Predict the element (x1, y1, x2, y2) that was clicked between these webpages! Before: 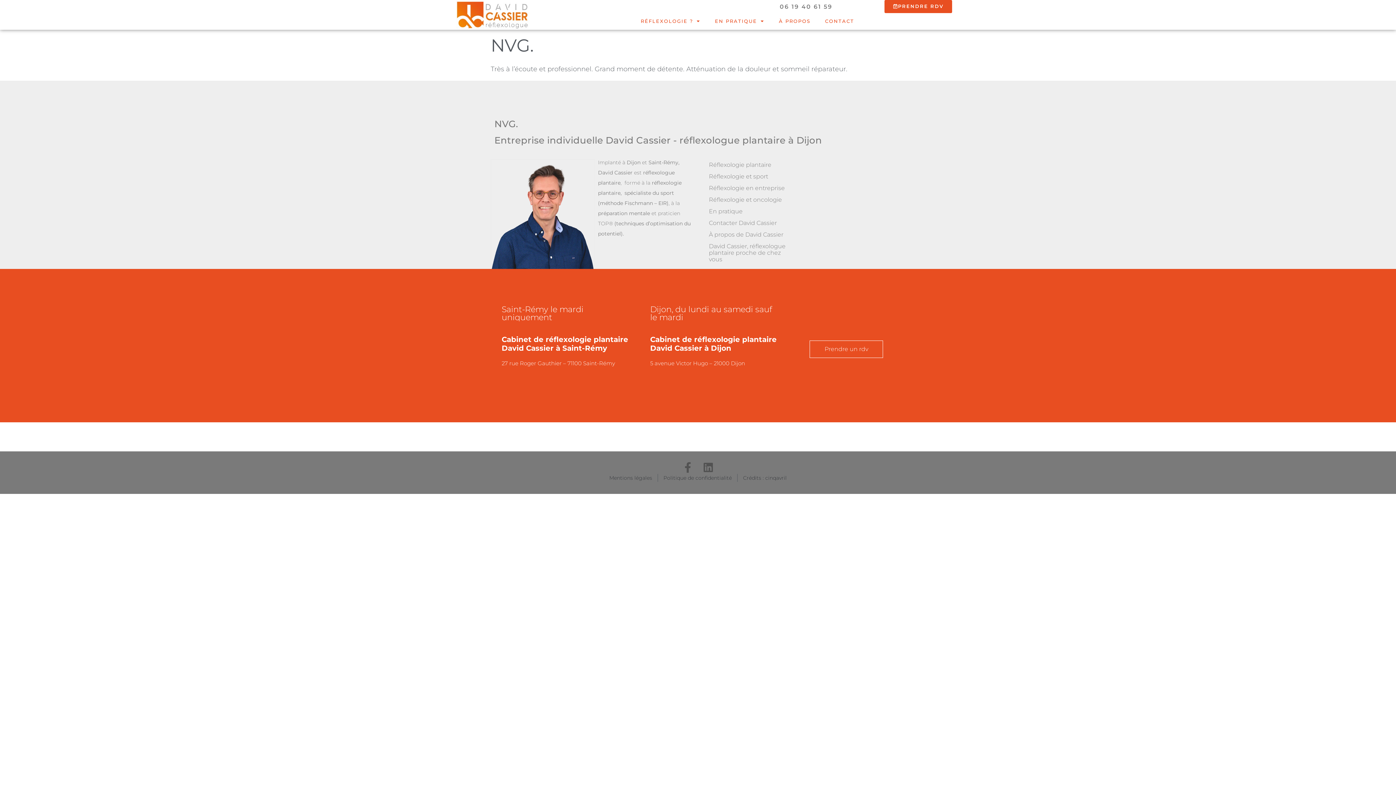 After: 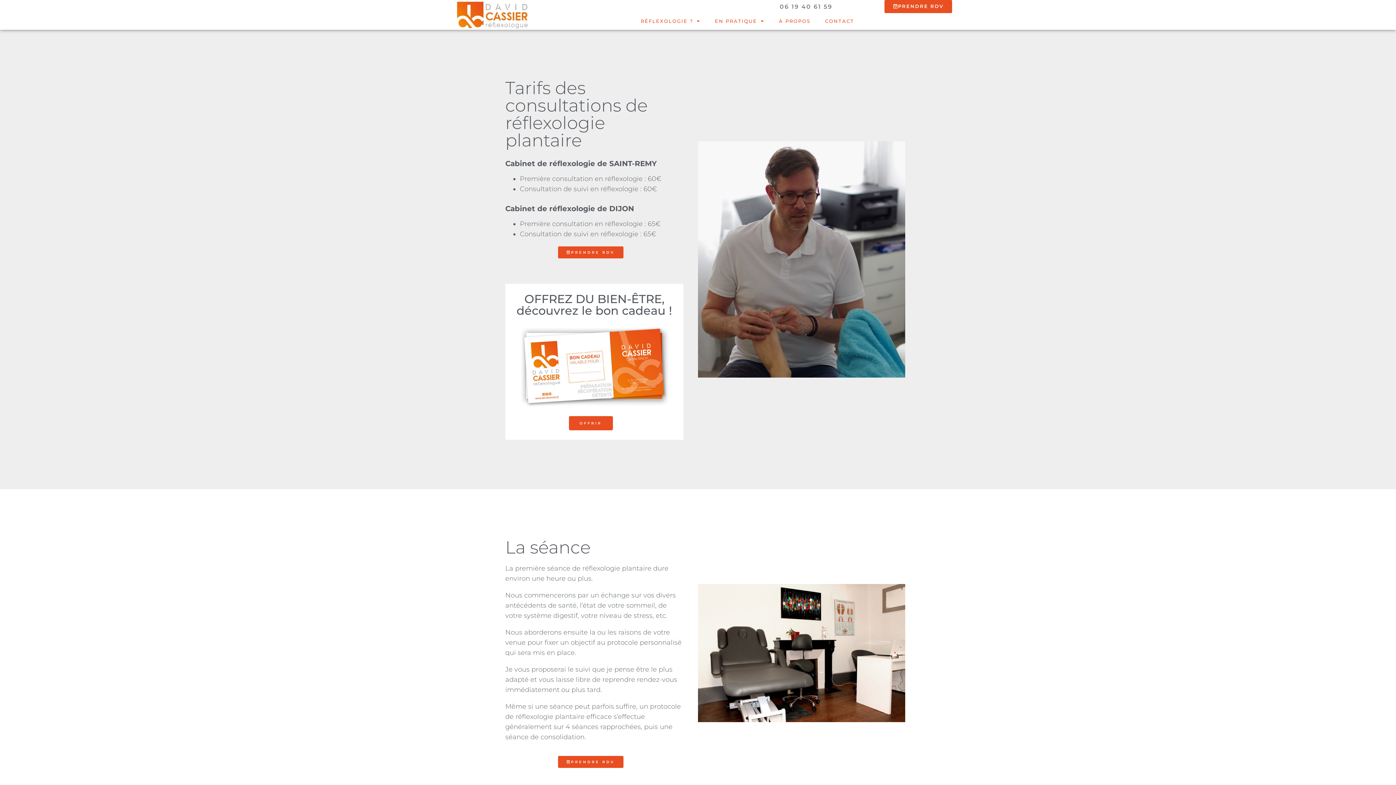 Action: bbox: (701, 205, 798, 217) label: En pratique